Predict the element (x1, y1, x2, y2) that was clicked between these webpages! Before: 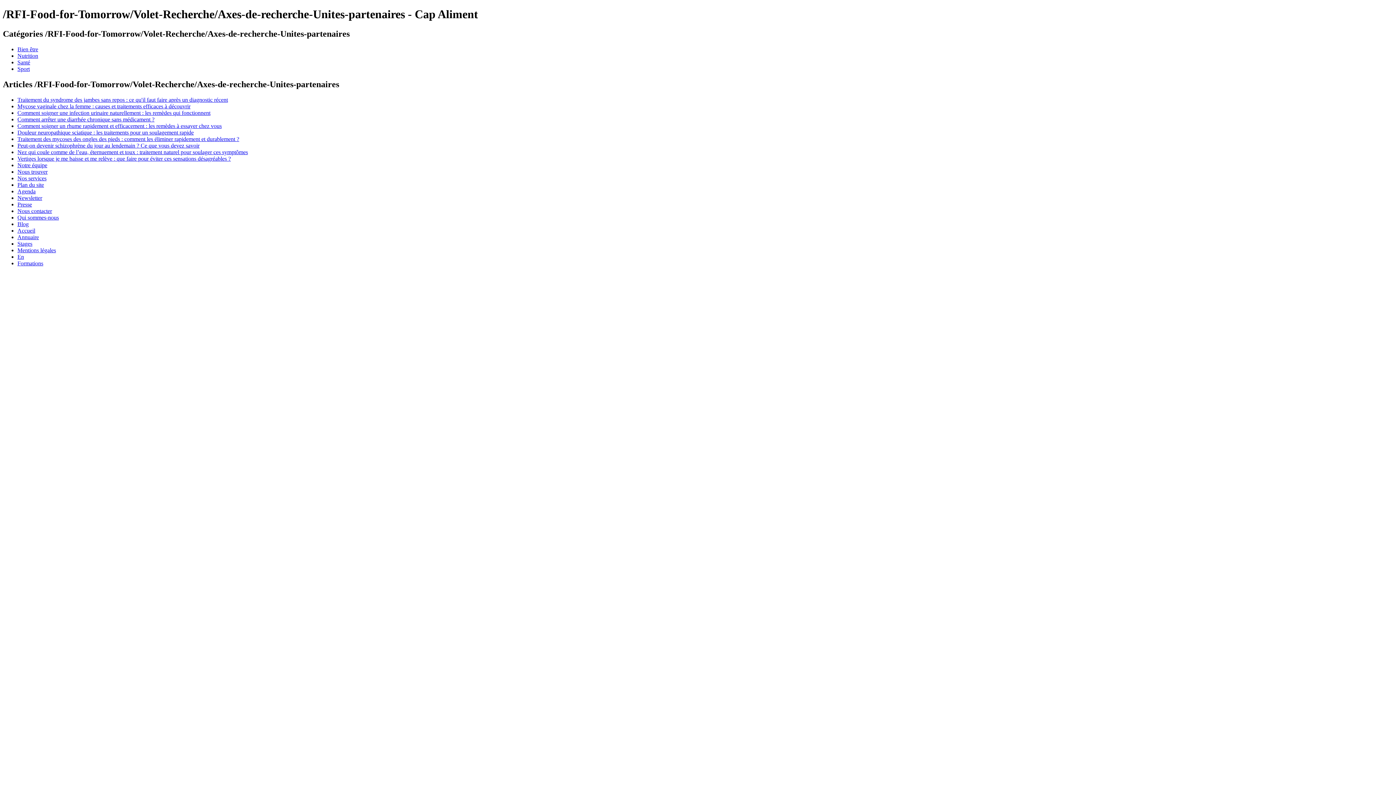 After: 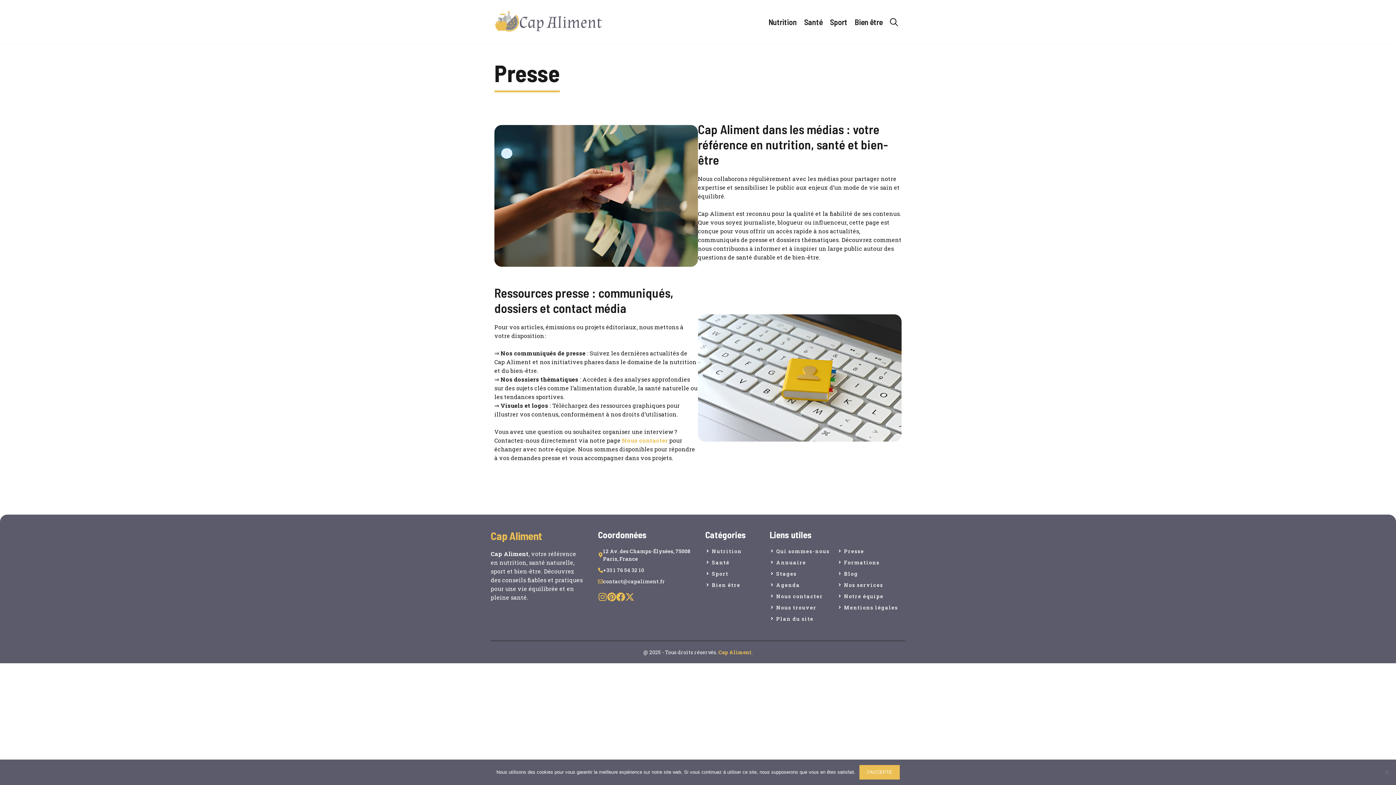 Action: label: Presse bbox: (17, 201, 32, 207)